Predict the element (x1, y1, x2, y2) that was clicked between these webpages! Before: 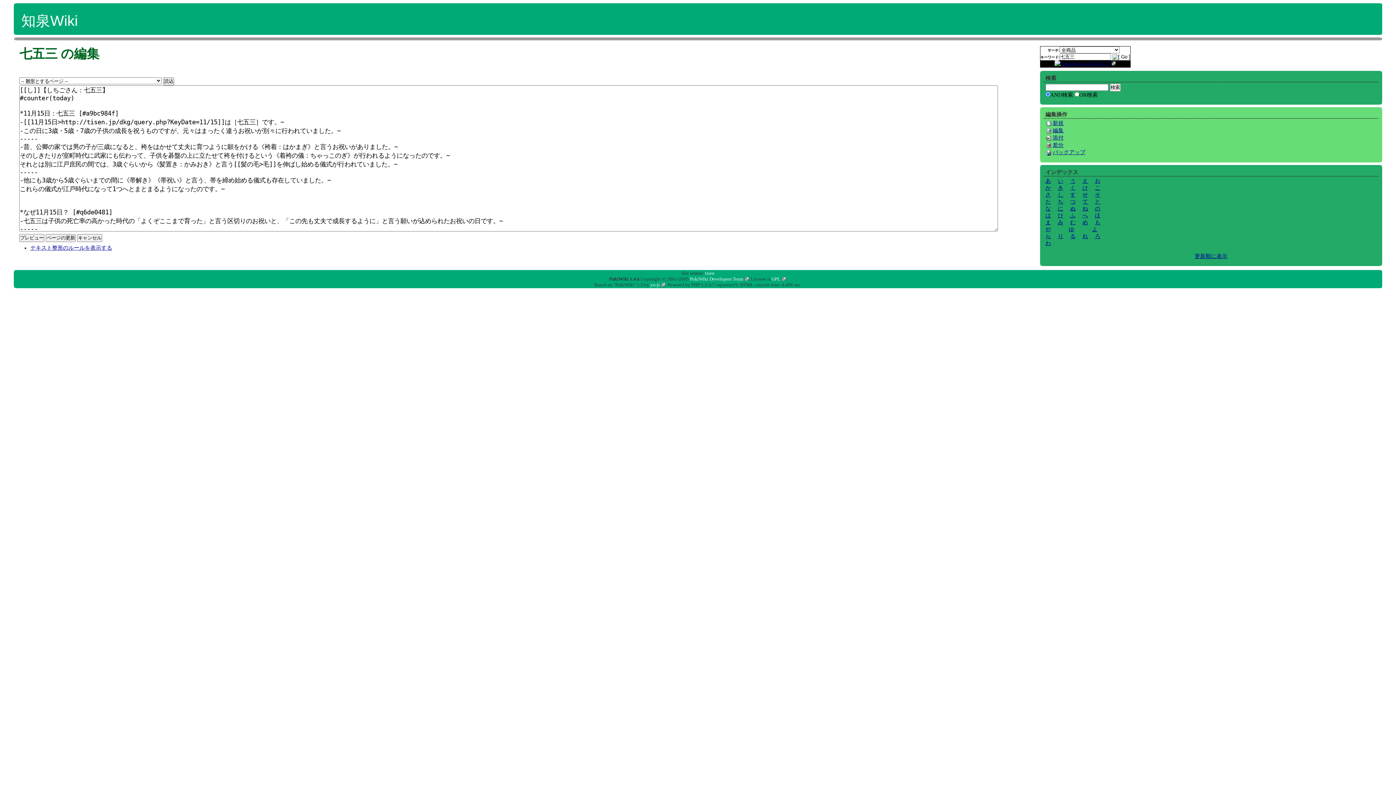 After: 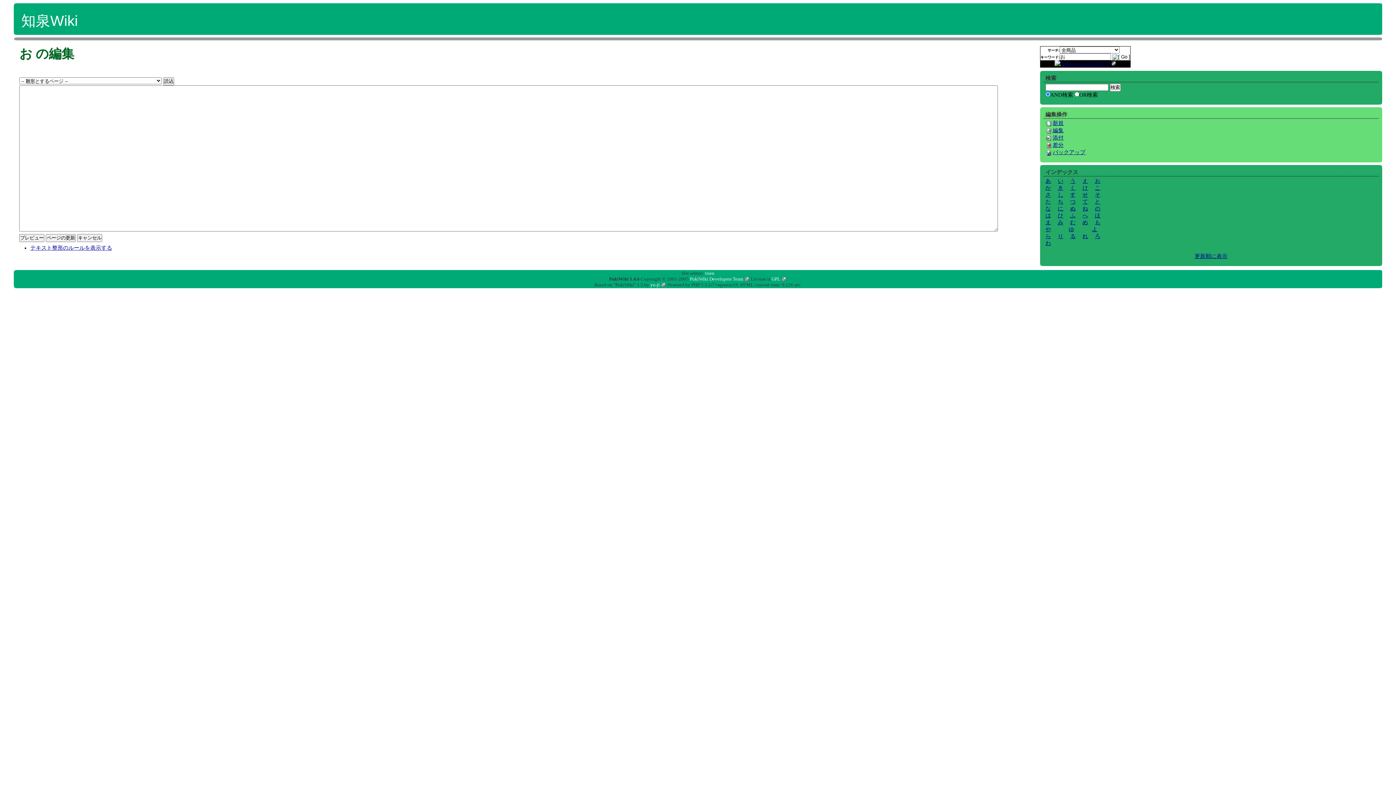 Action: bbox: (1095, 178, 1100, 184) label: お